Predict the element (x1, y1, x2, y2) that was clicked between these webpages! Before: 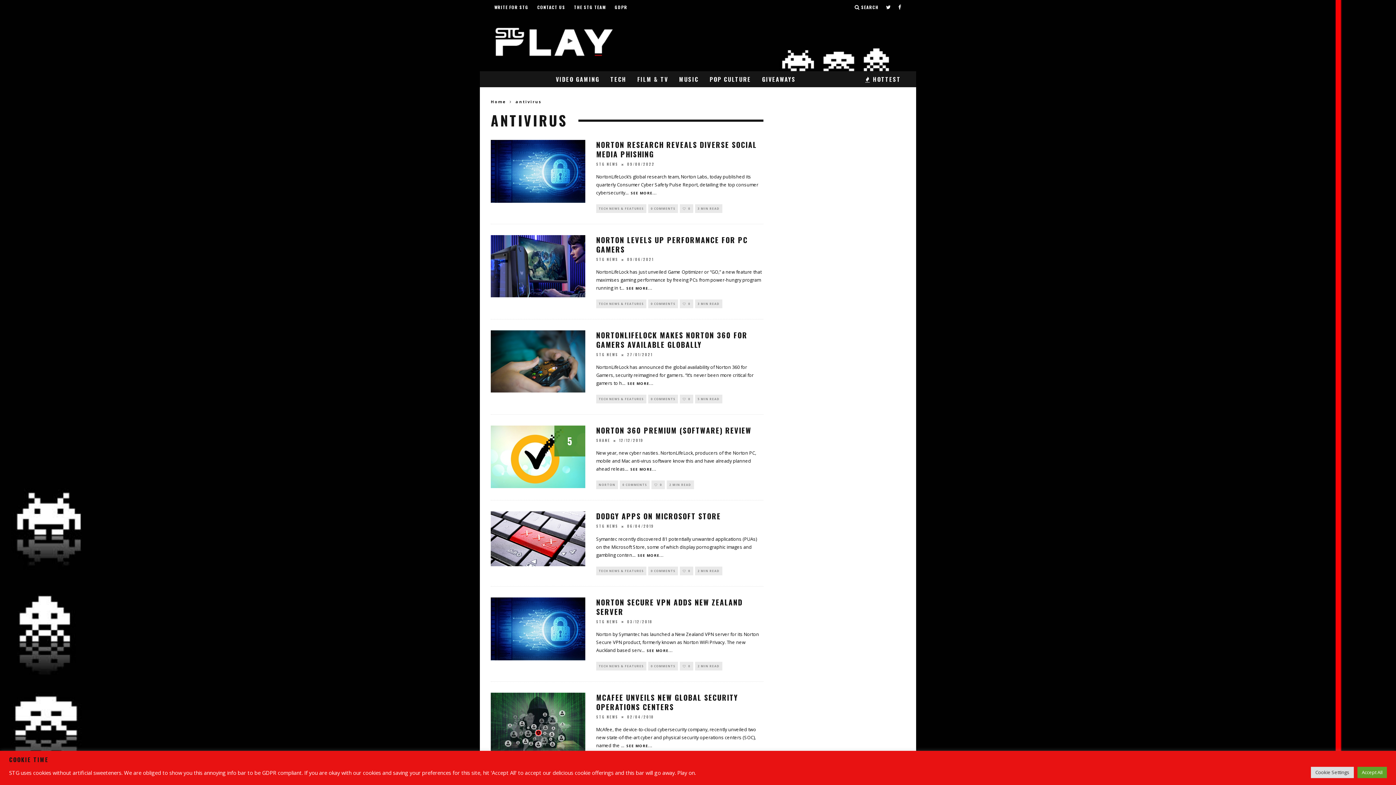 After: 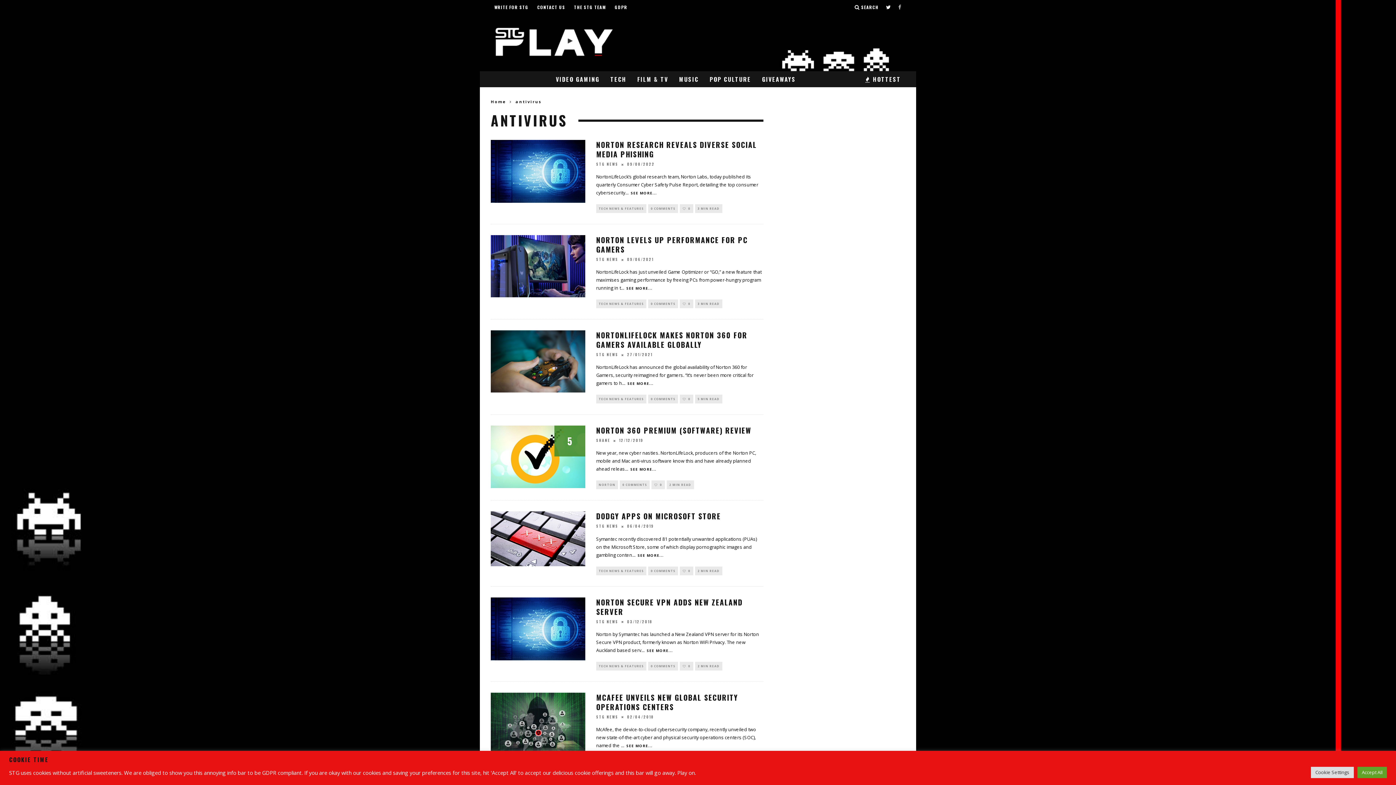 Action: bbox: (898, 0, 901, 14)